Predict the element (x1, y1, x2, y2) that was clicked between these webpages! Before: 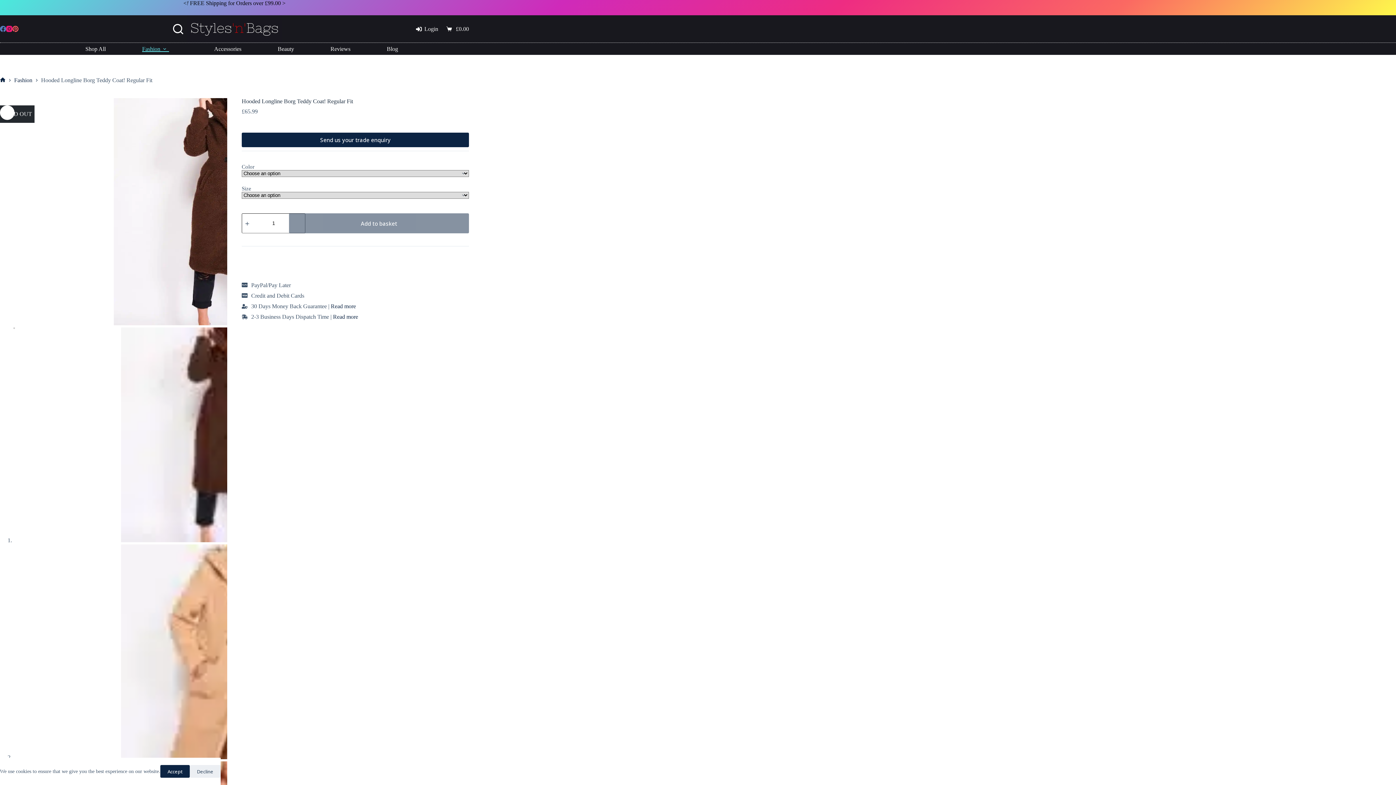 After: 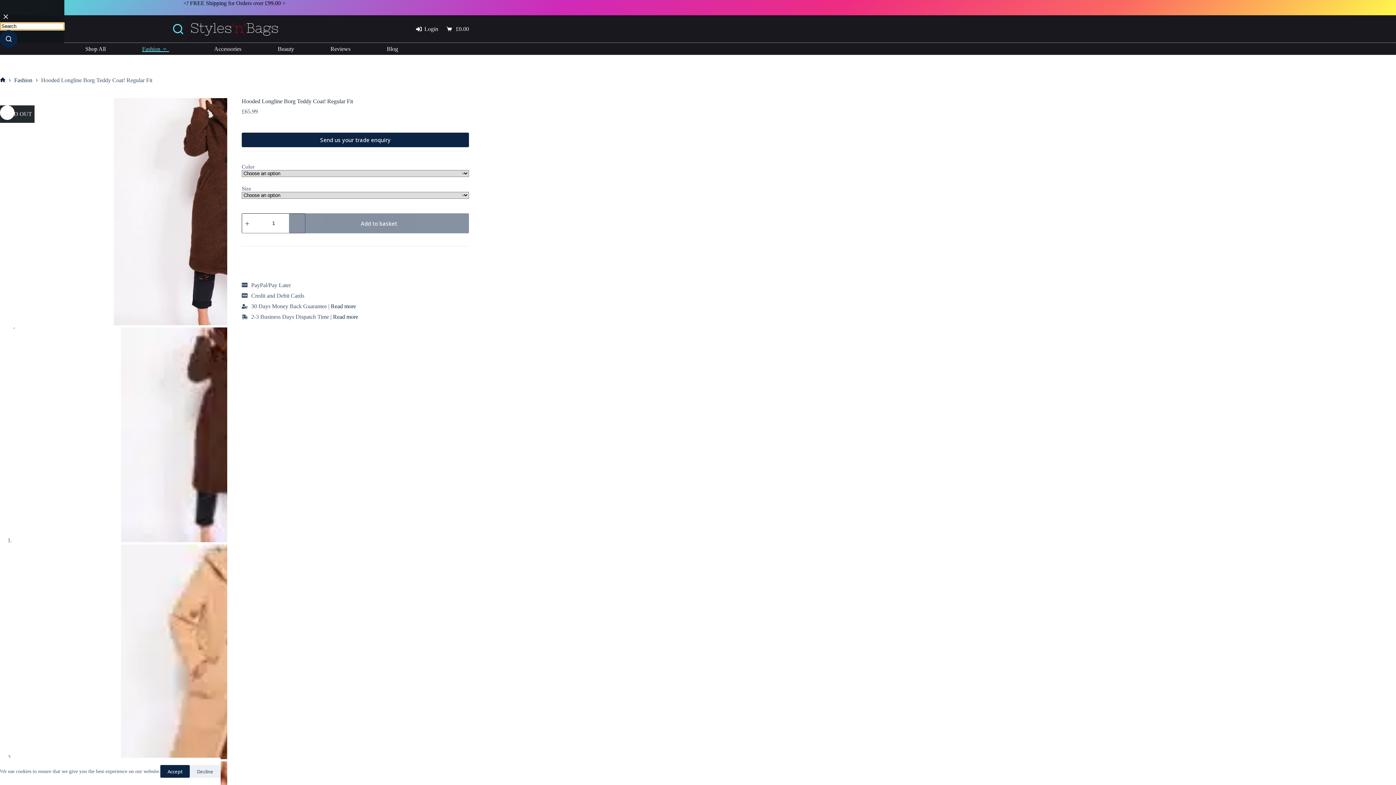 Action: bbox: (173, 23, 183, 34) label: Search